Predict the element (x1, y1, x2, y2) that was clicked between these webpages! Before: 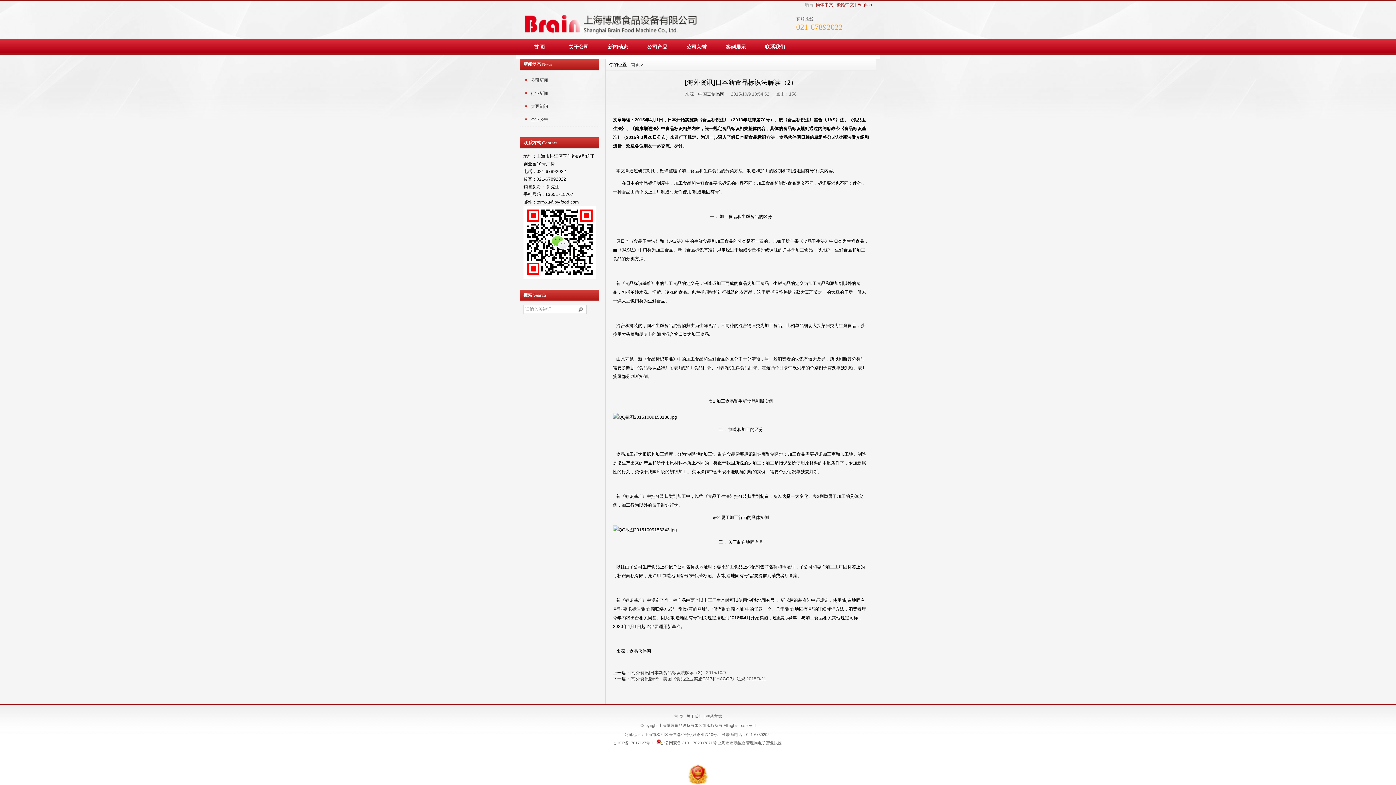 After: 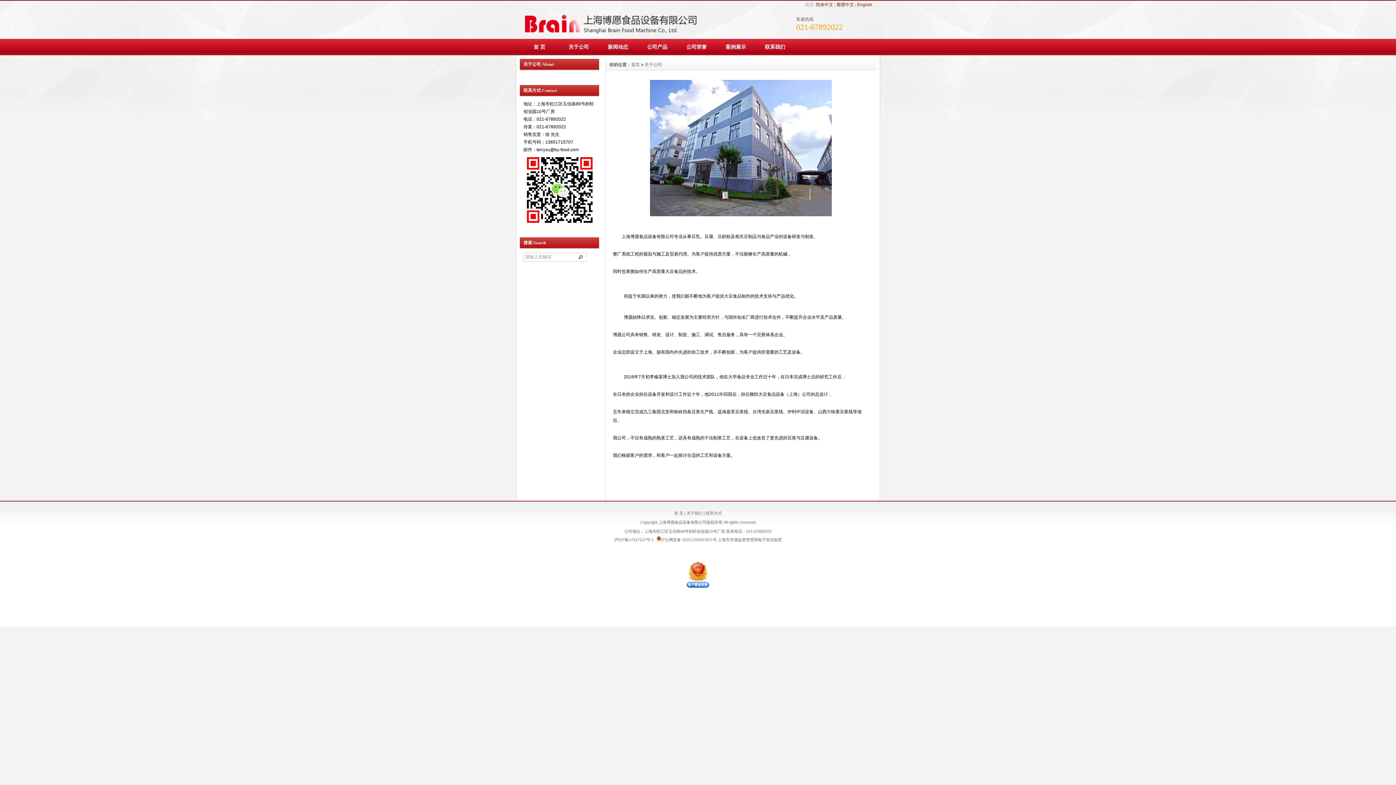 Action: label: 关于我们 bbox: (686, 714, 702, 718)